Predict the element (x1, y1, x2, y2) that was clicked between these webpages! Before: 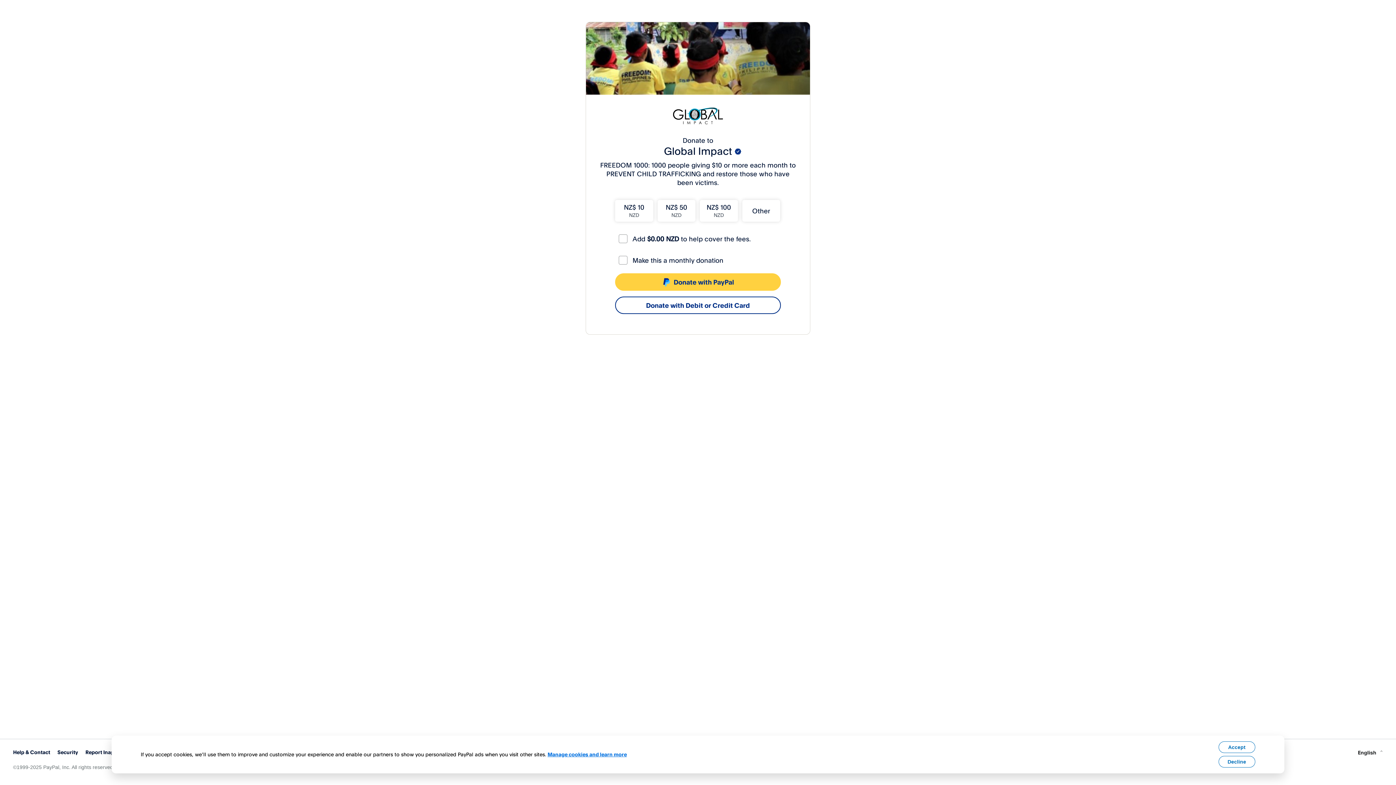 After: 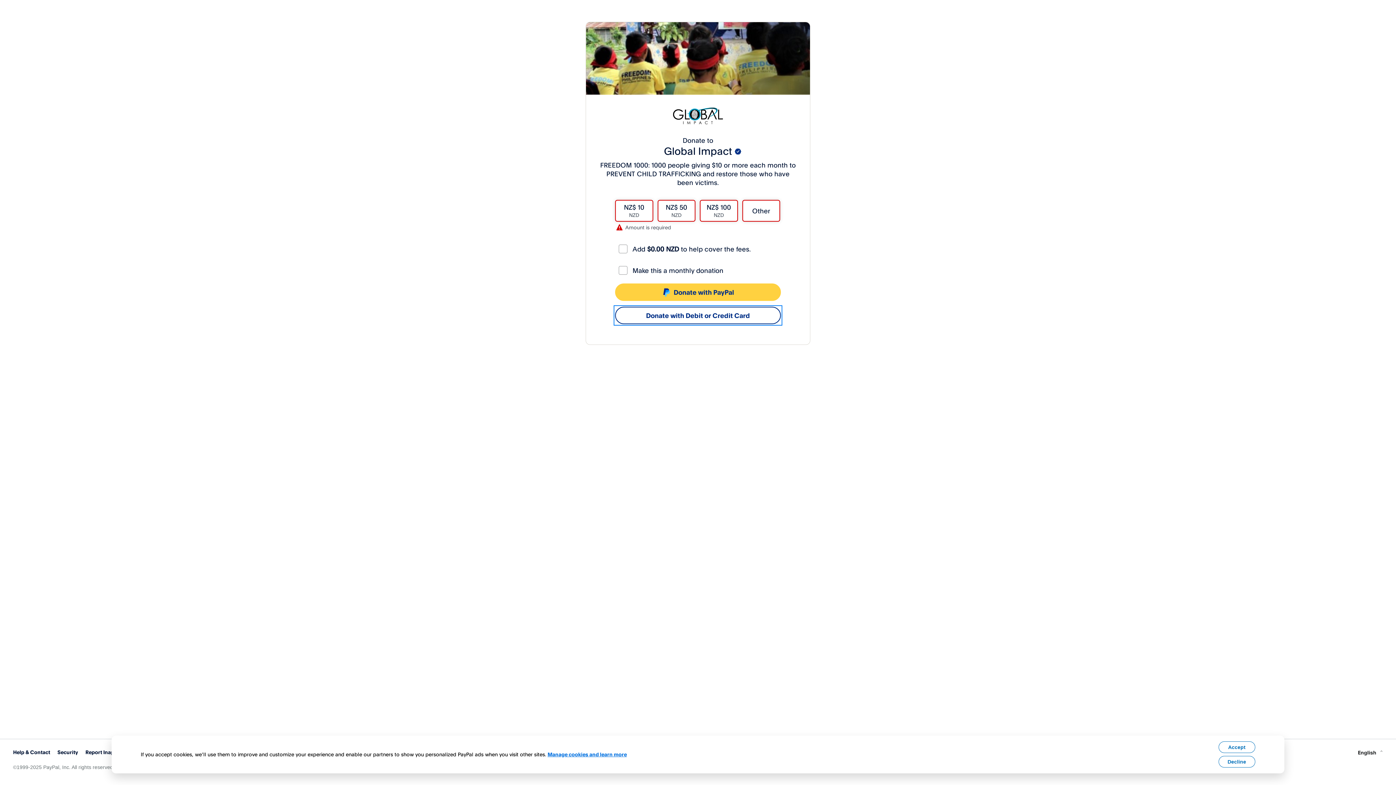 Action: label: Donate with Debit or Credit Card bbox: (615, 296, 781, 314)